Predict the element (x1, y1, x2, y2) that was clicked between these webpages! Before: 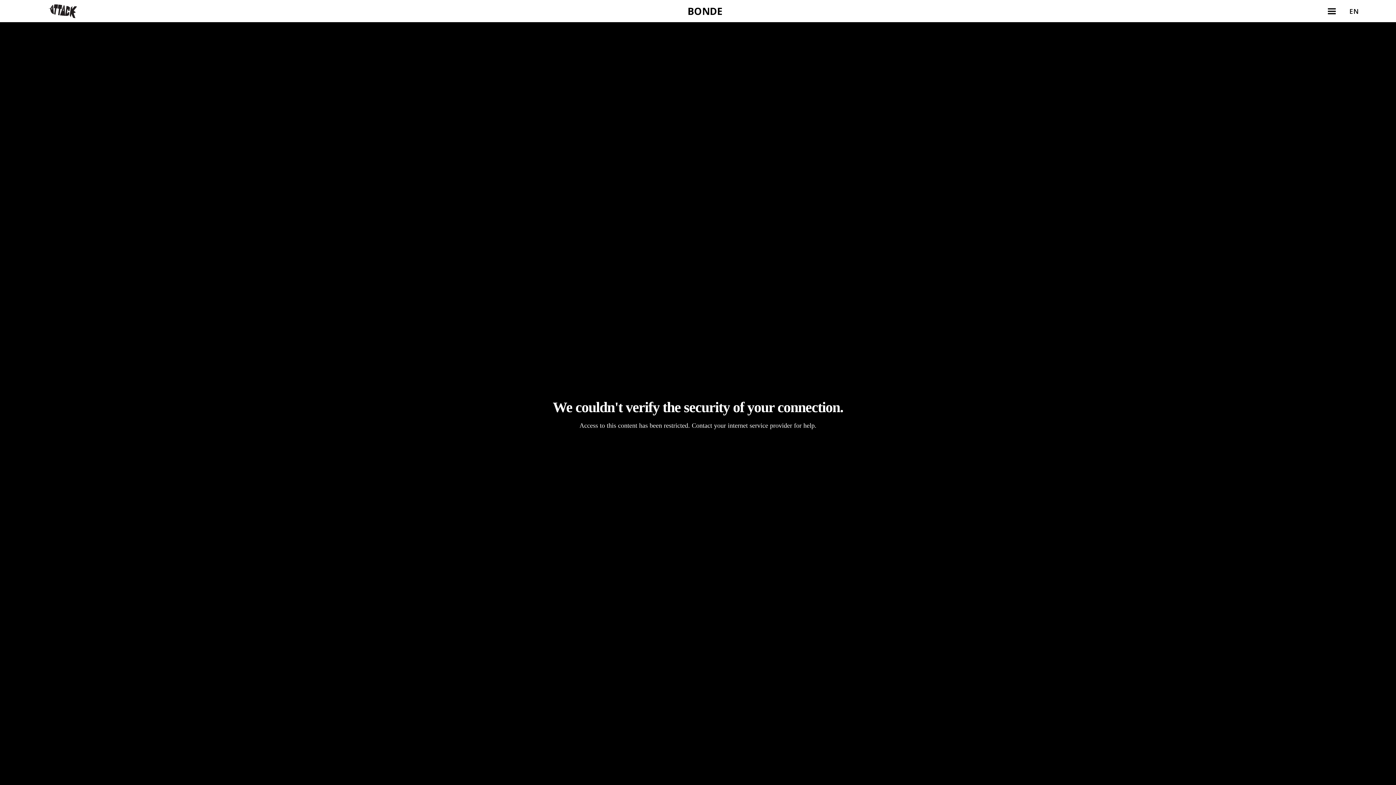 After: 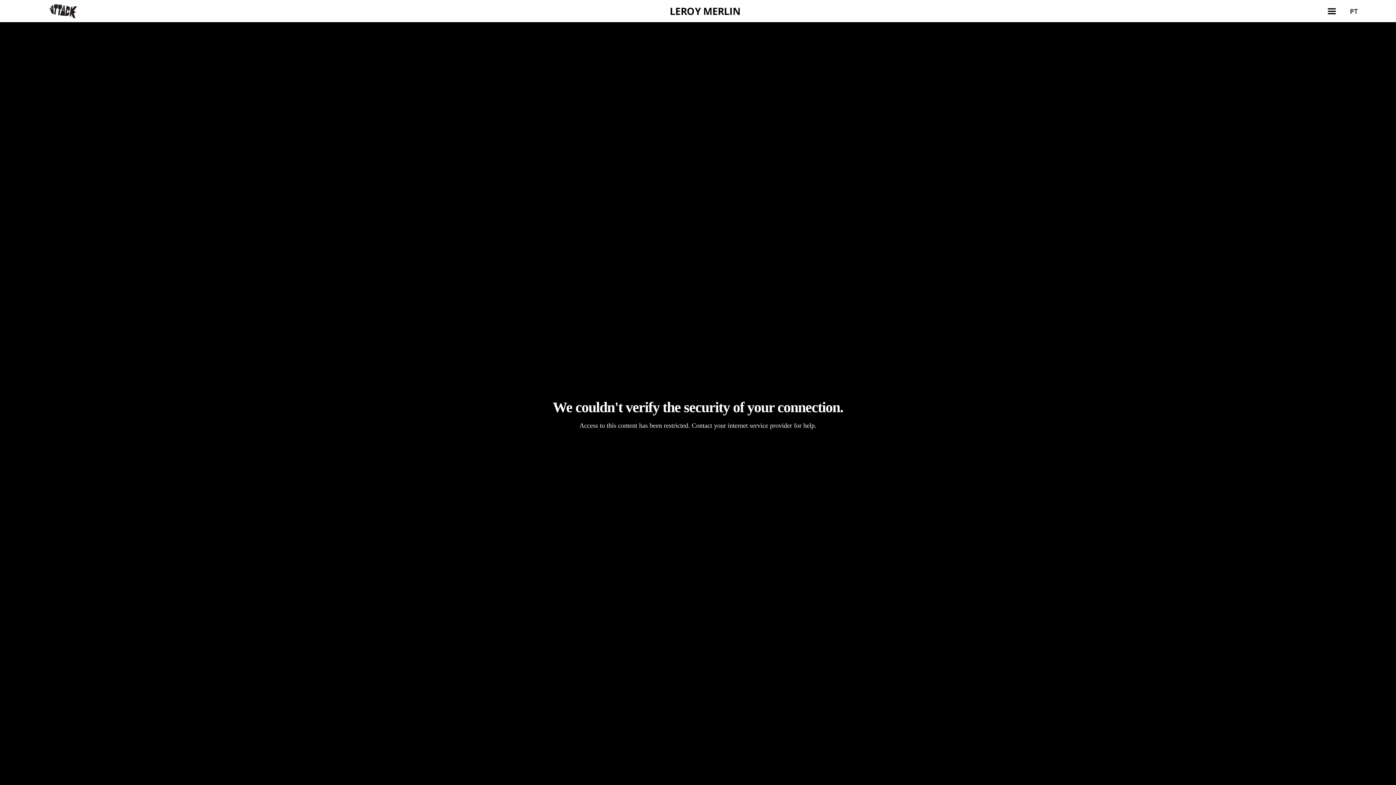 Action: label: EN bbox: (1343, 0, 1365, 22)